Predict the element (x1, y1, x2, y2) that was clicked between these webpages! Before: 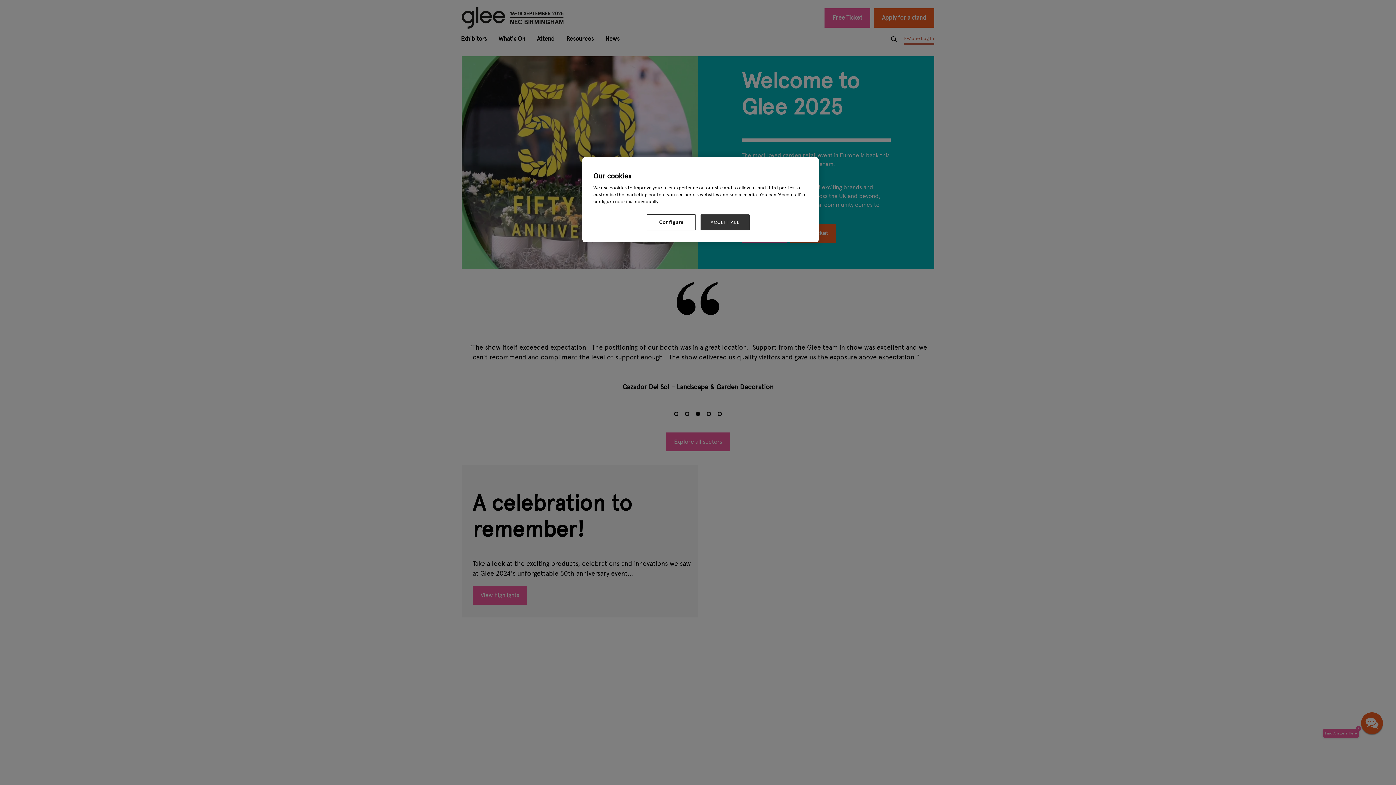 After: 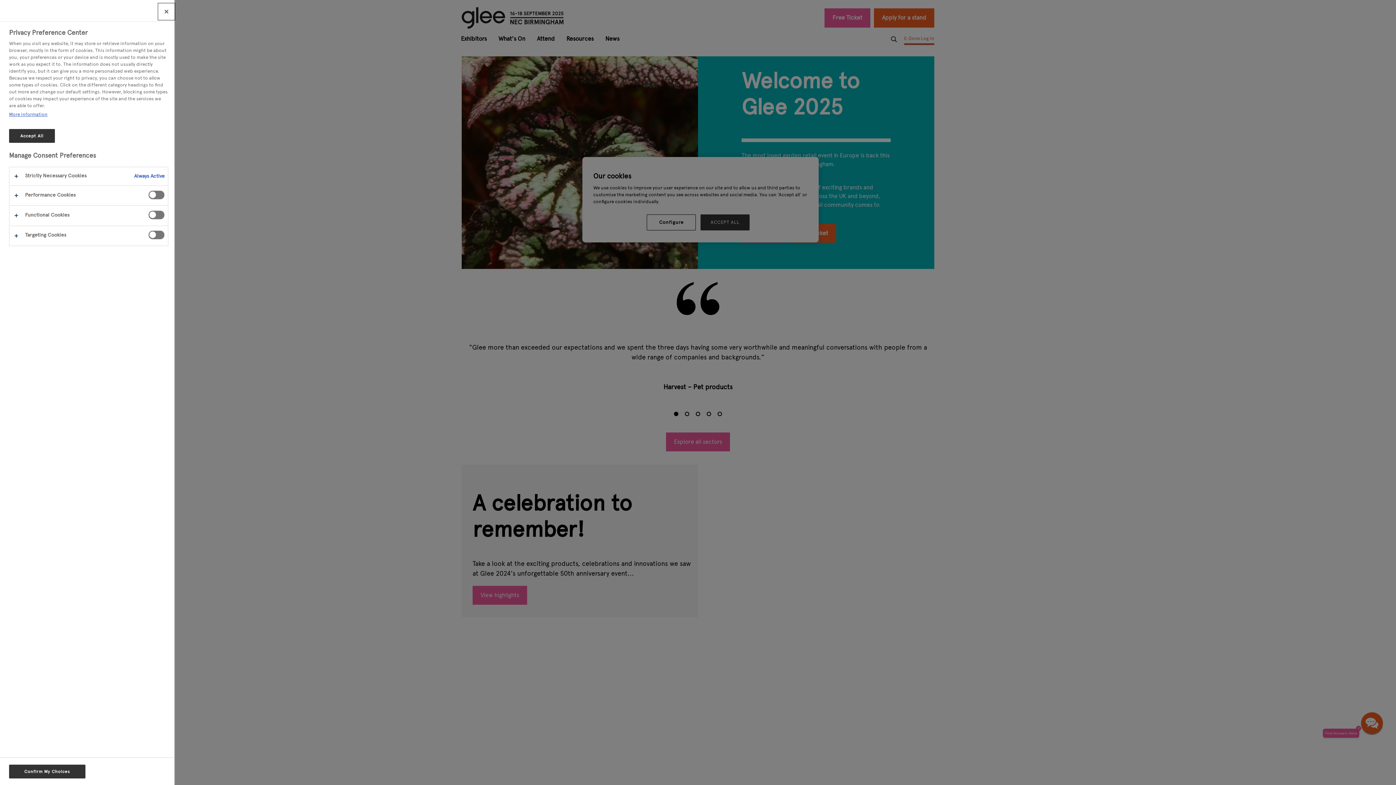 Action: label: Configure bbox: (646, 214, 696, 230)